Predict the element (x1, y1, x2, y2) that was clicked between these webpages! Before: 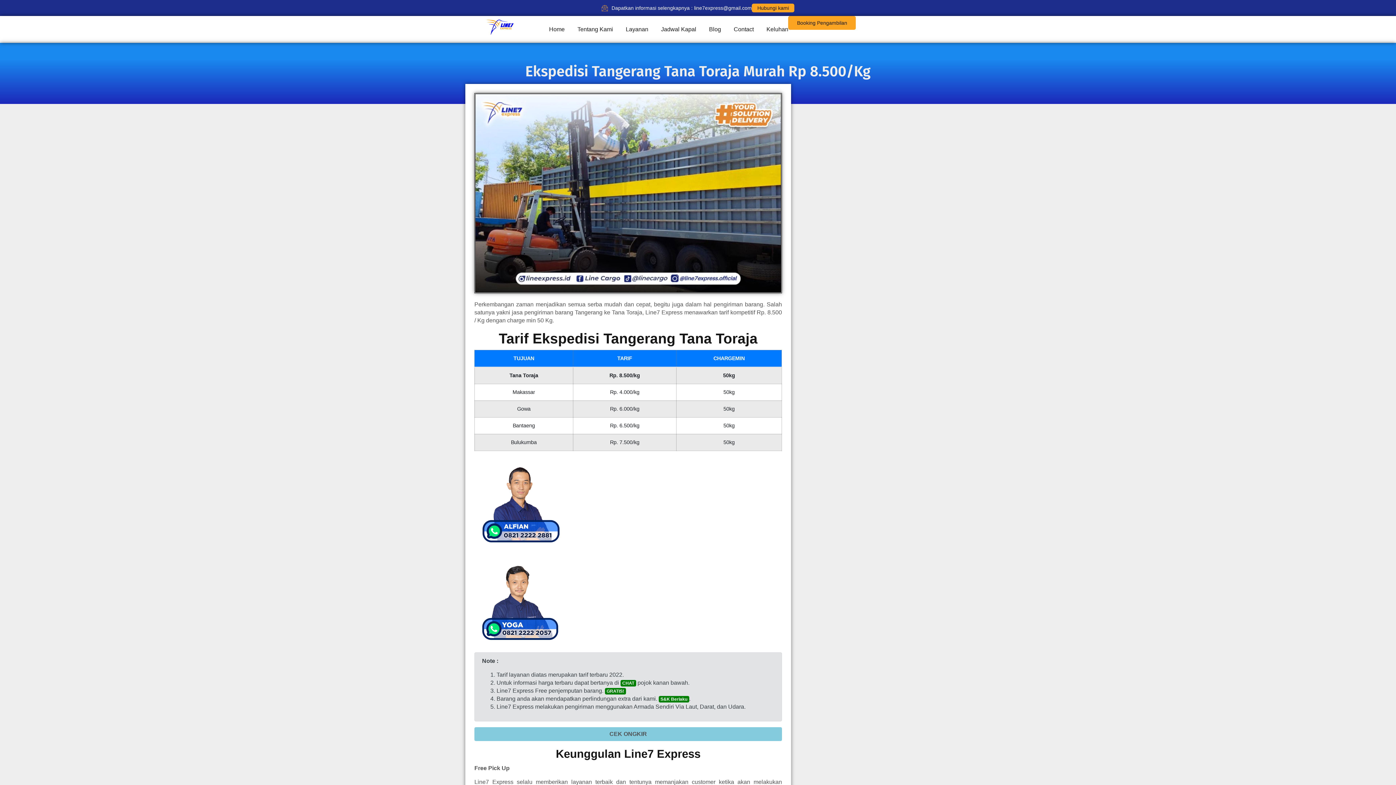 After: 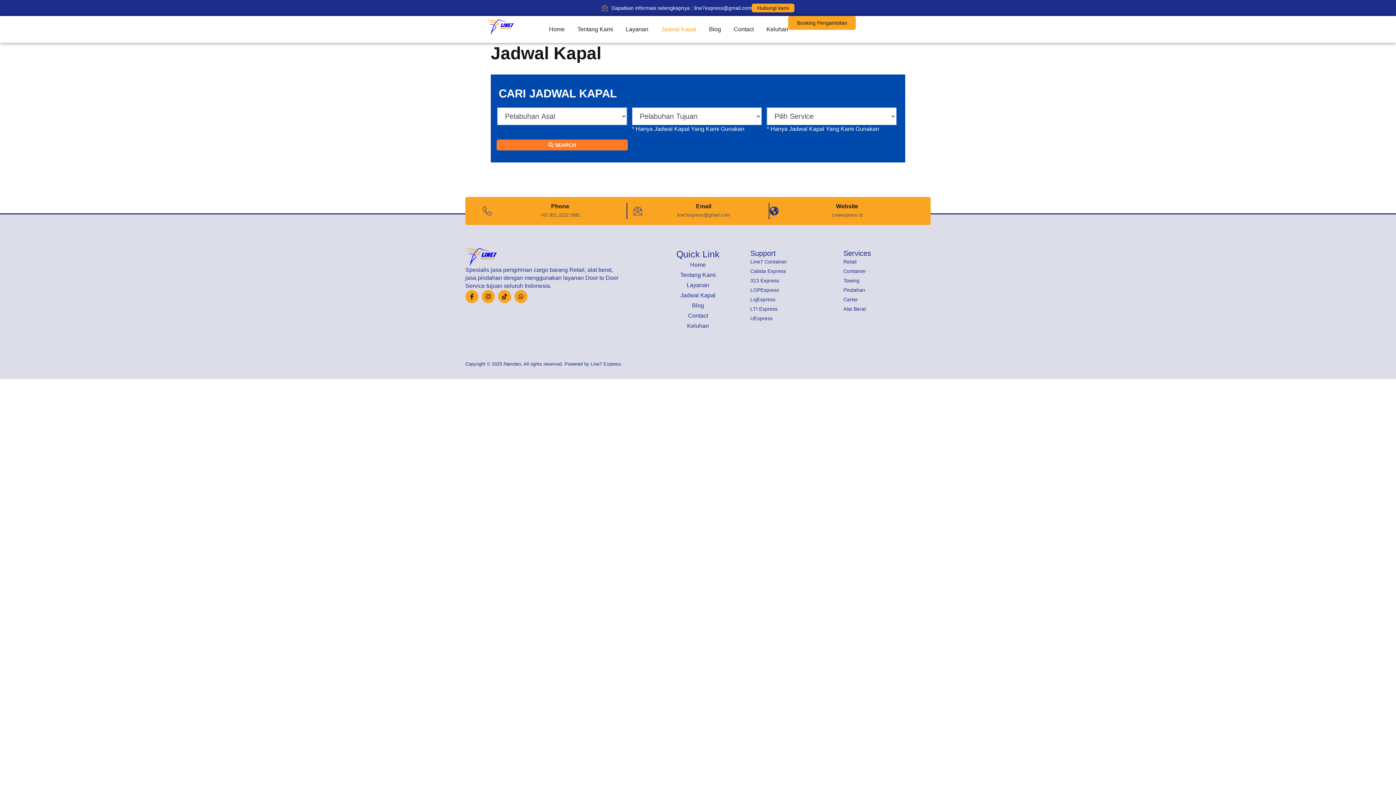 Action: bbox: (661, 16, 696, 42) label: Jadwal Kapal